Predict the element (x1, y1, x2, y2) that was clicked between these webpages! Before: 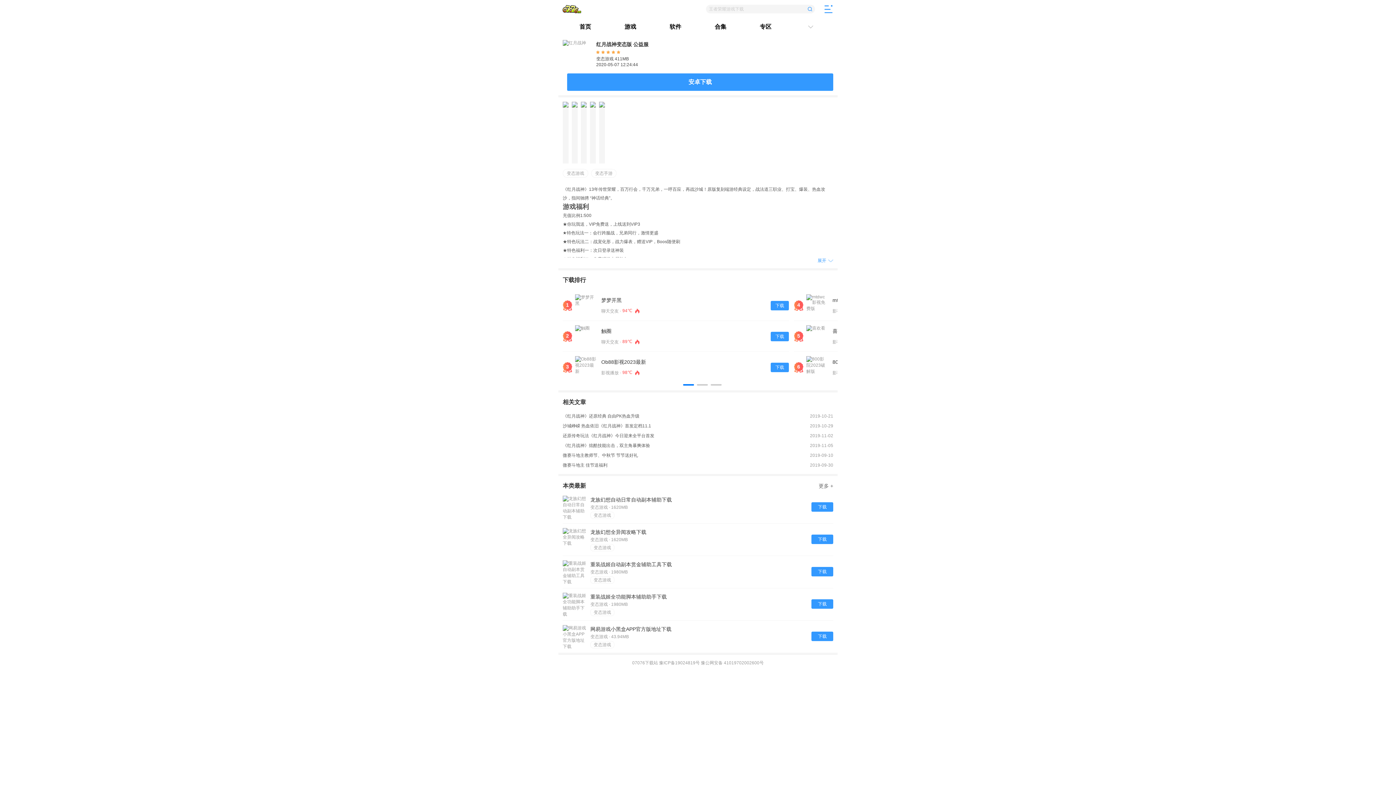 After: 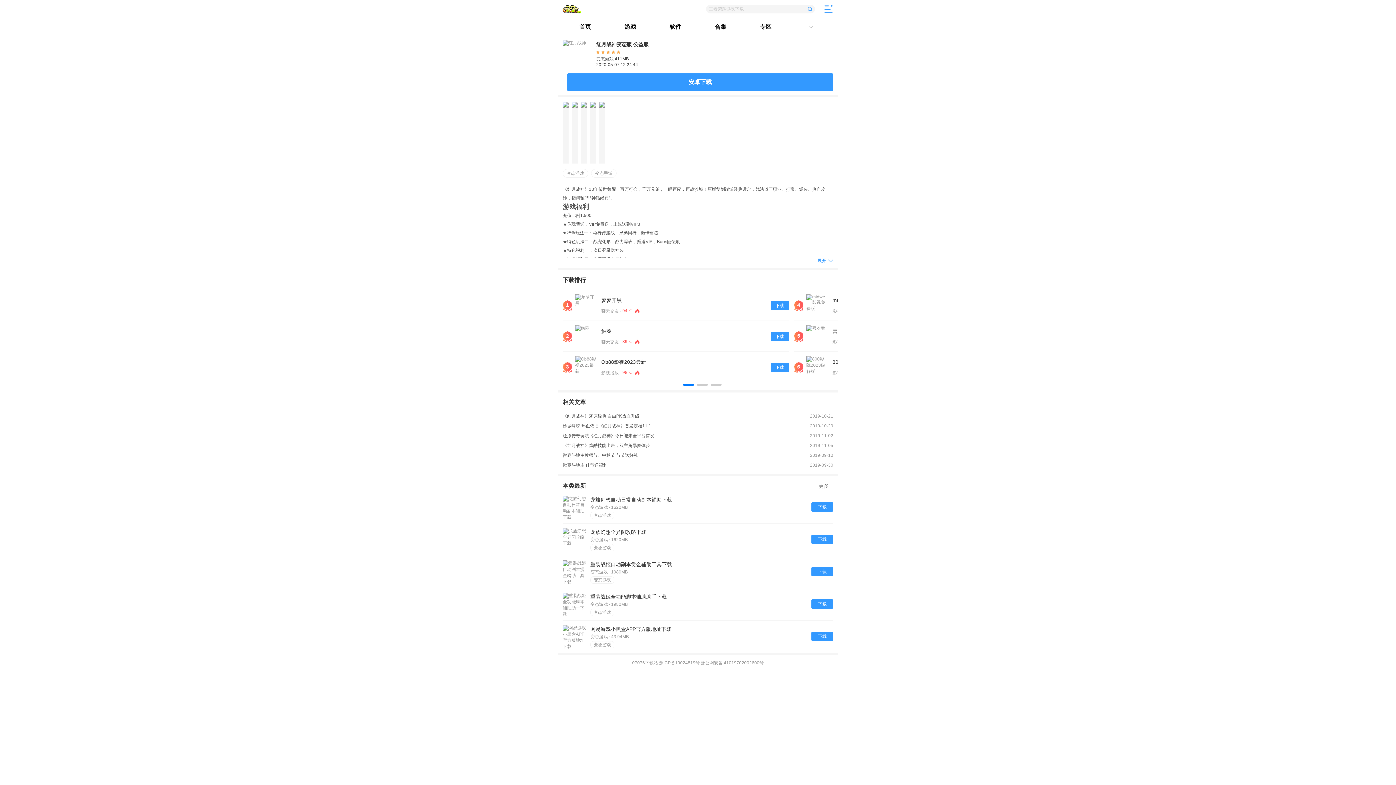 Action: bbox: (562, 421, 806, 431) label: 沙城峥嵘 热血依旧《红月战神》首发定档11.1